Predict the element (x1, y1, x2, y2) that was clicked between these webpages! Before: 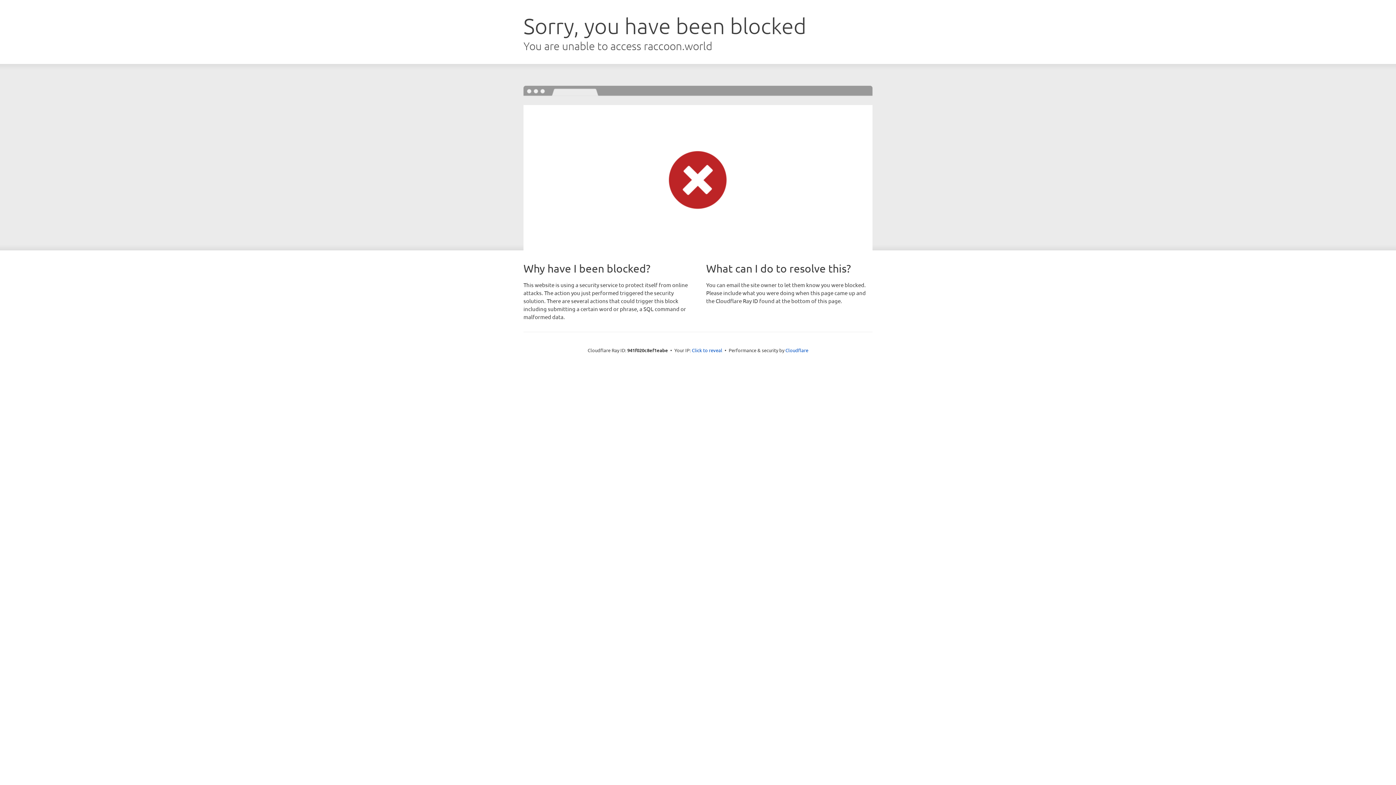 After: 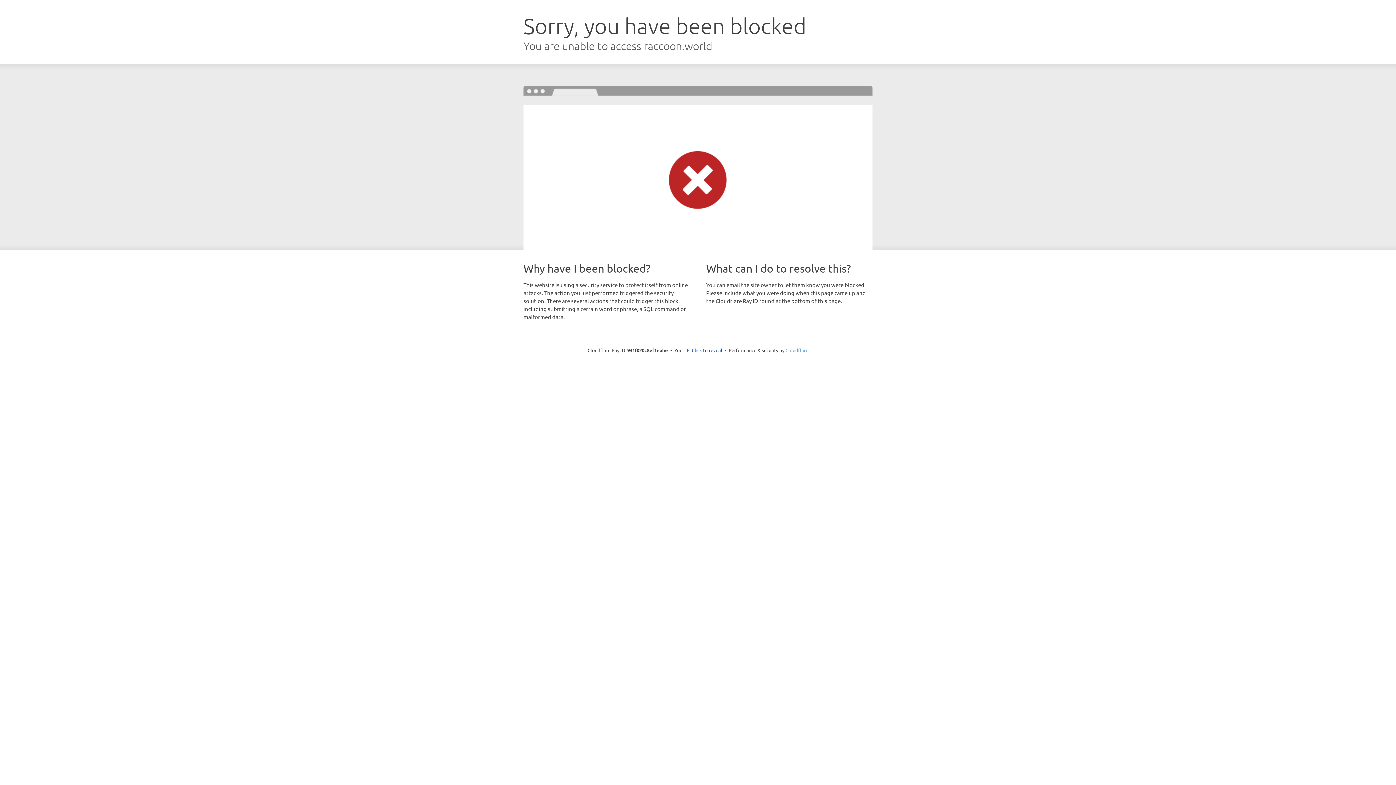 Action: label: Cloudflare bbox: (785, 347, 808, 353)